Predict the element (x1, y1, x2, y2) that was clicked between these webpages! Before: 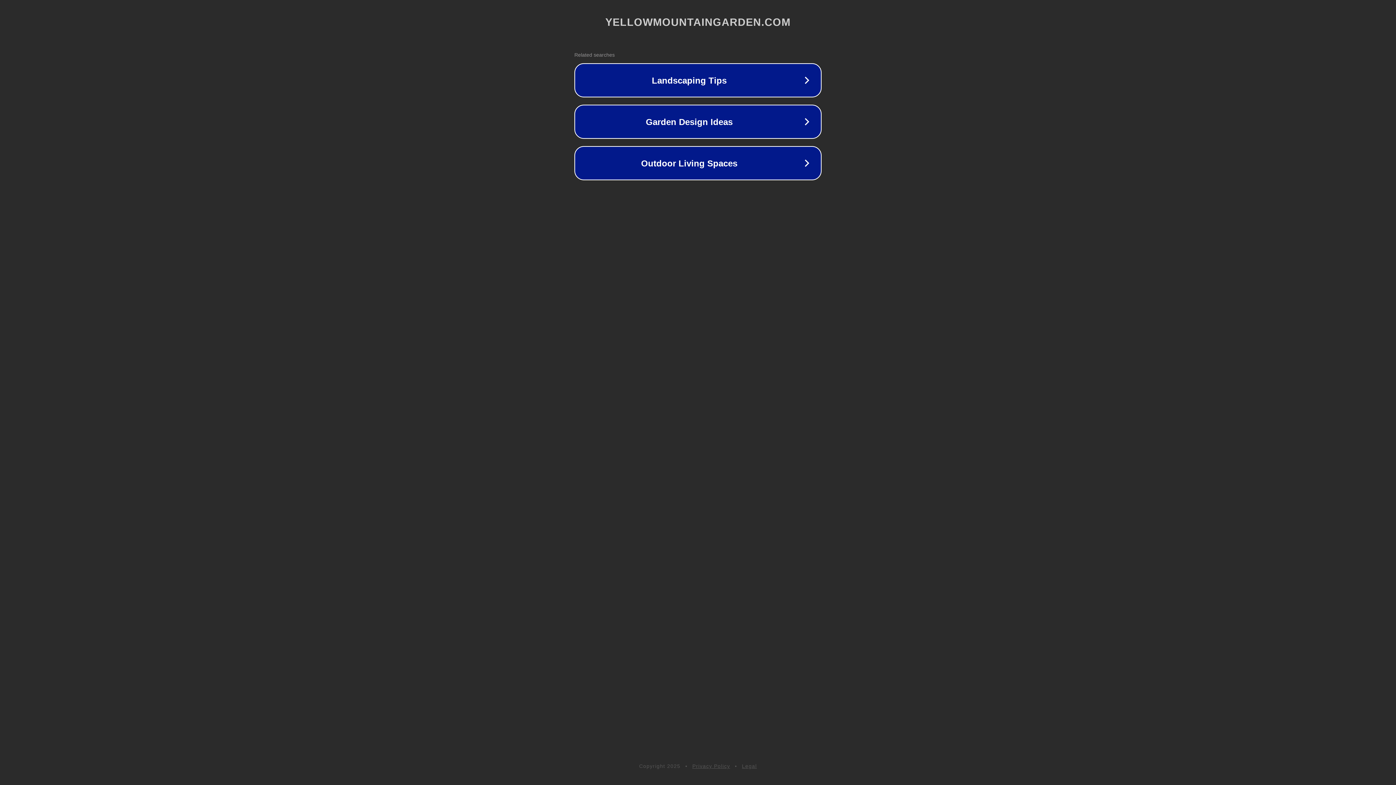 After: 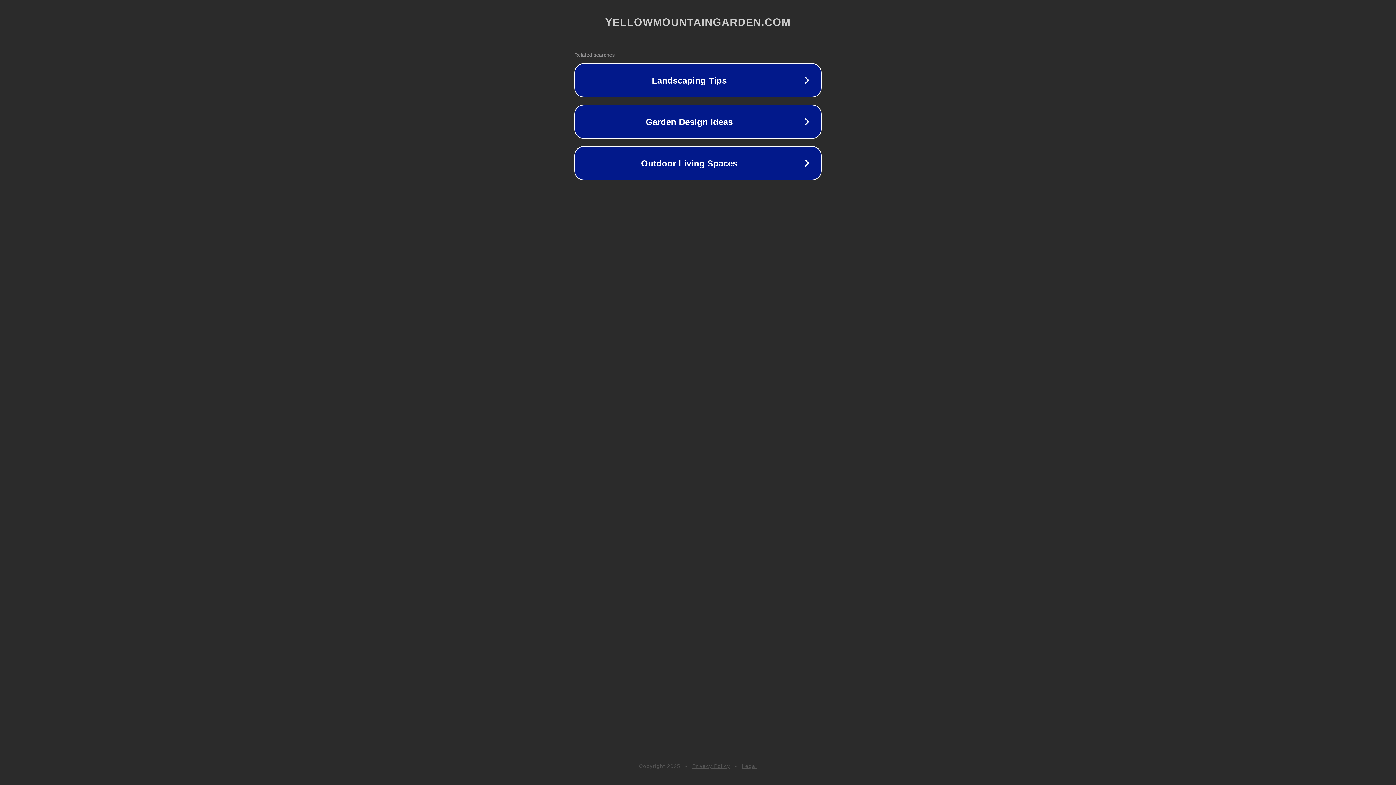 Action: bbox: (692, 763, 730, 769) label: Privacy Policy